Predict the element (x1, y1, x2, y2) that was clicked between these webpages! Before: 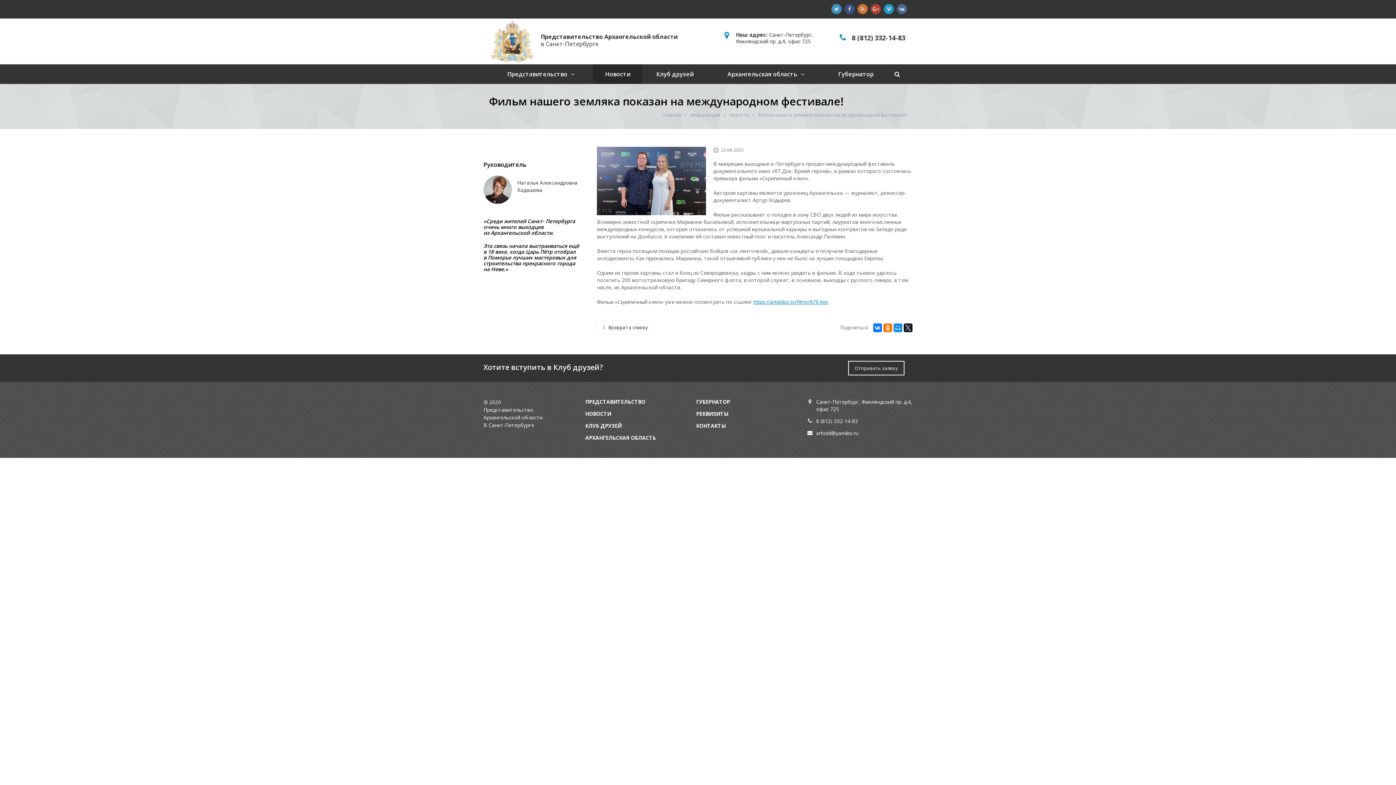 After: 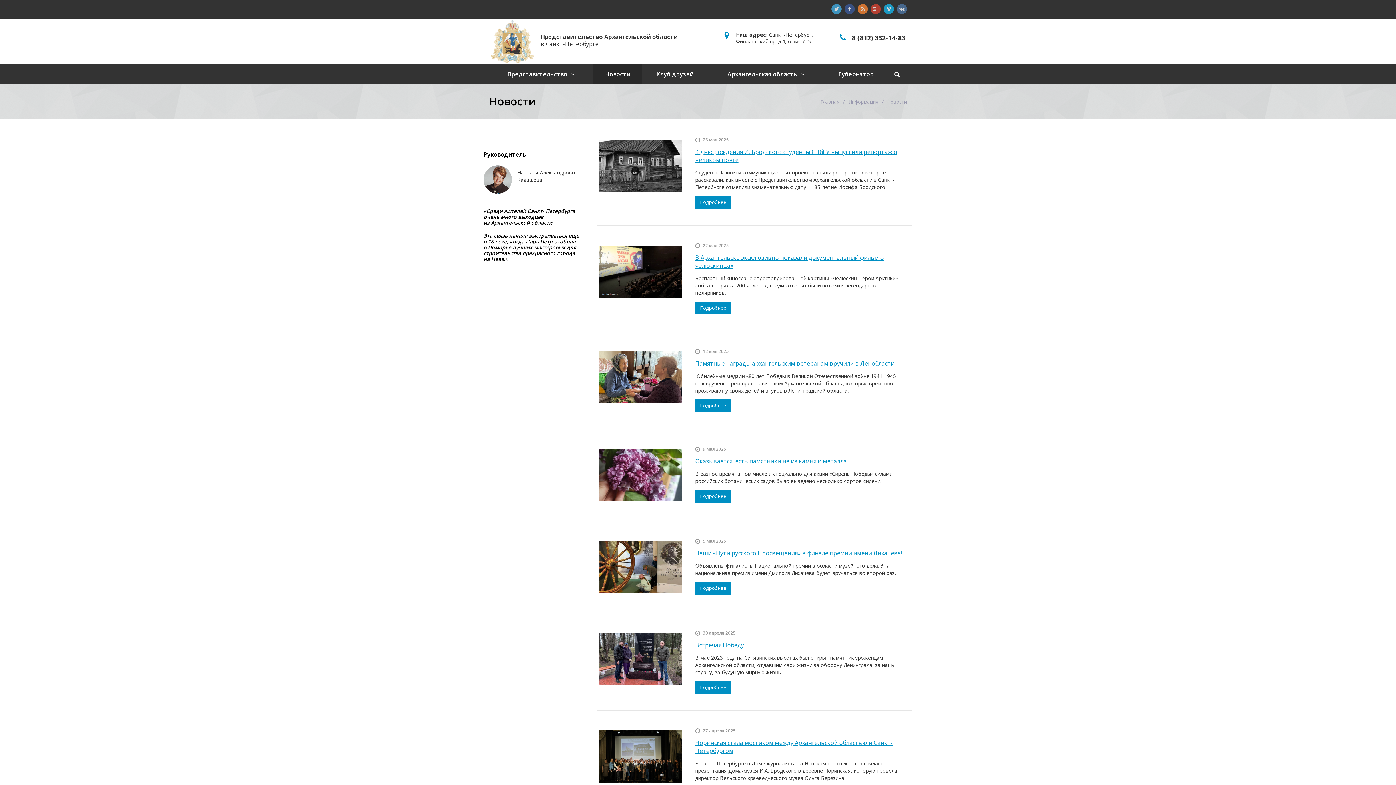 Action: bbox: (729, 111, 749, 118) label: Новости